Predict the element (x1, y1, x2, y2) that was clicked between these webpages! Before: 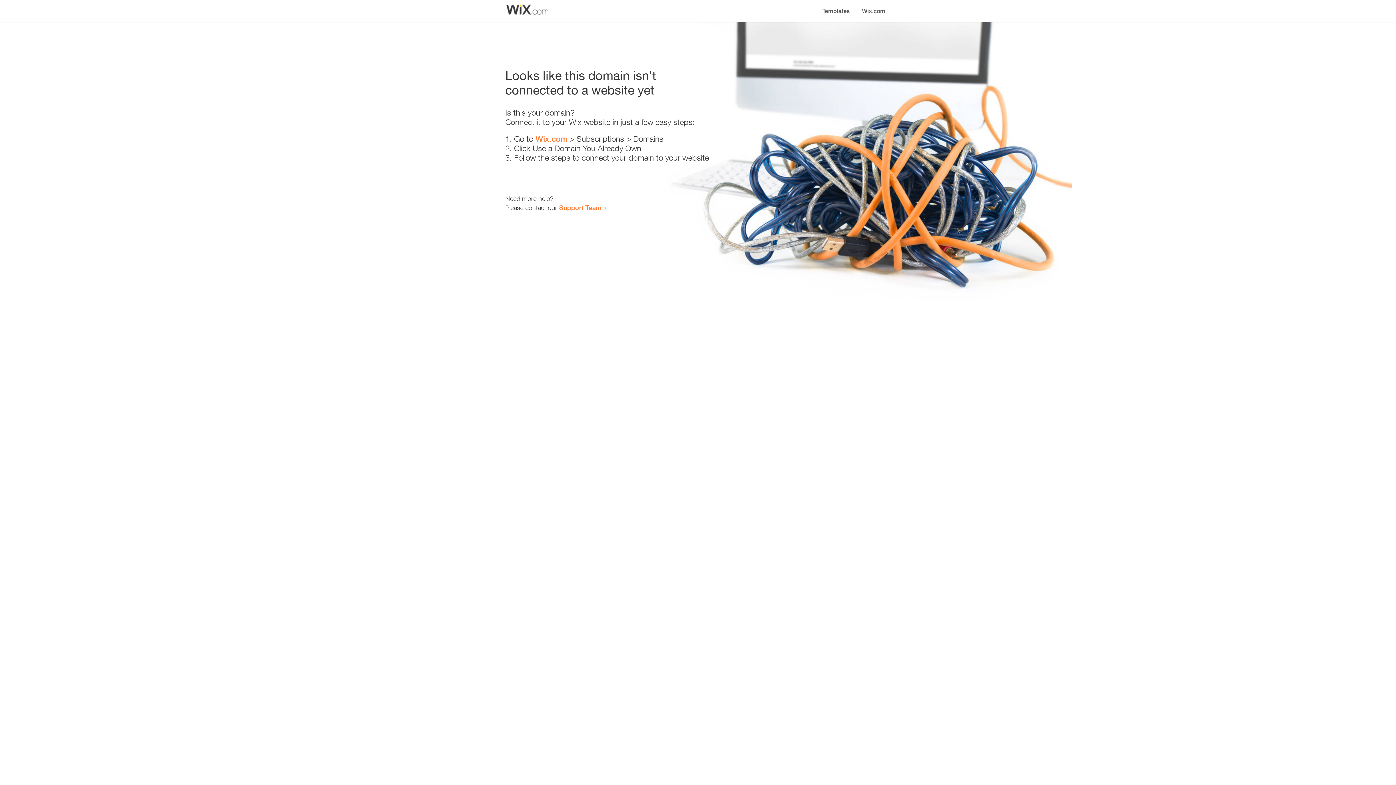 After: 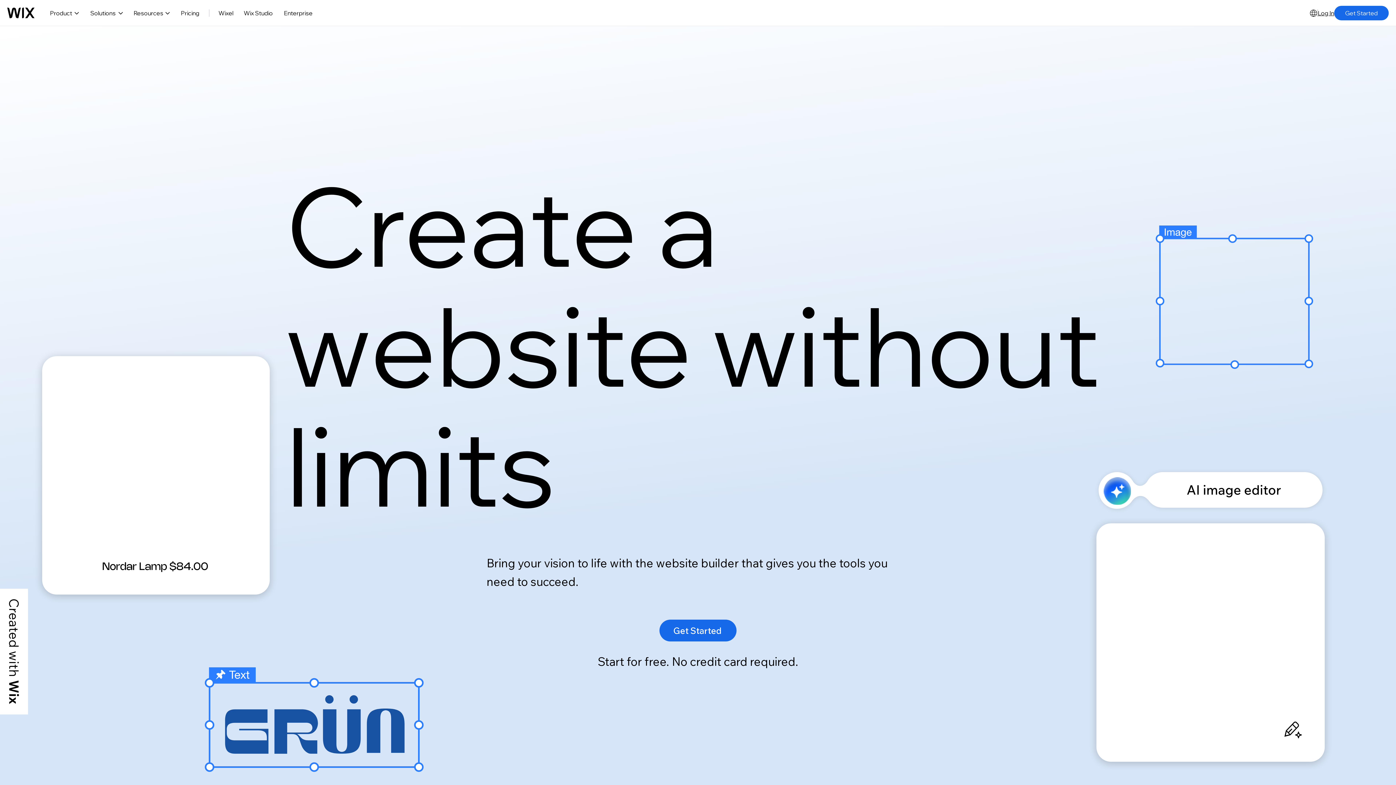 Action: bbox: (856, 0, 890, 14) label: Wix.com